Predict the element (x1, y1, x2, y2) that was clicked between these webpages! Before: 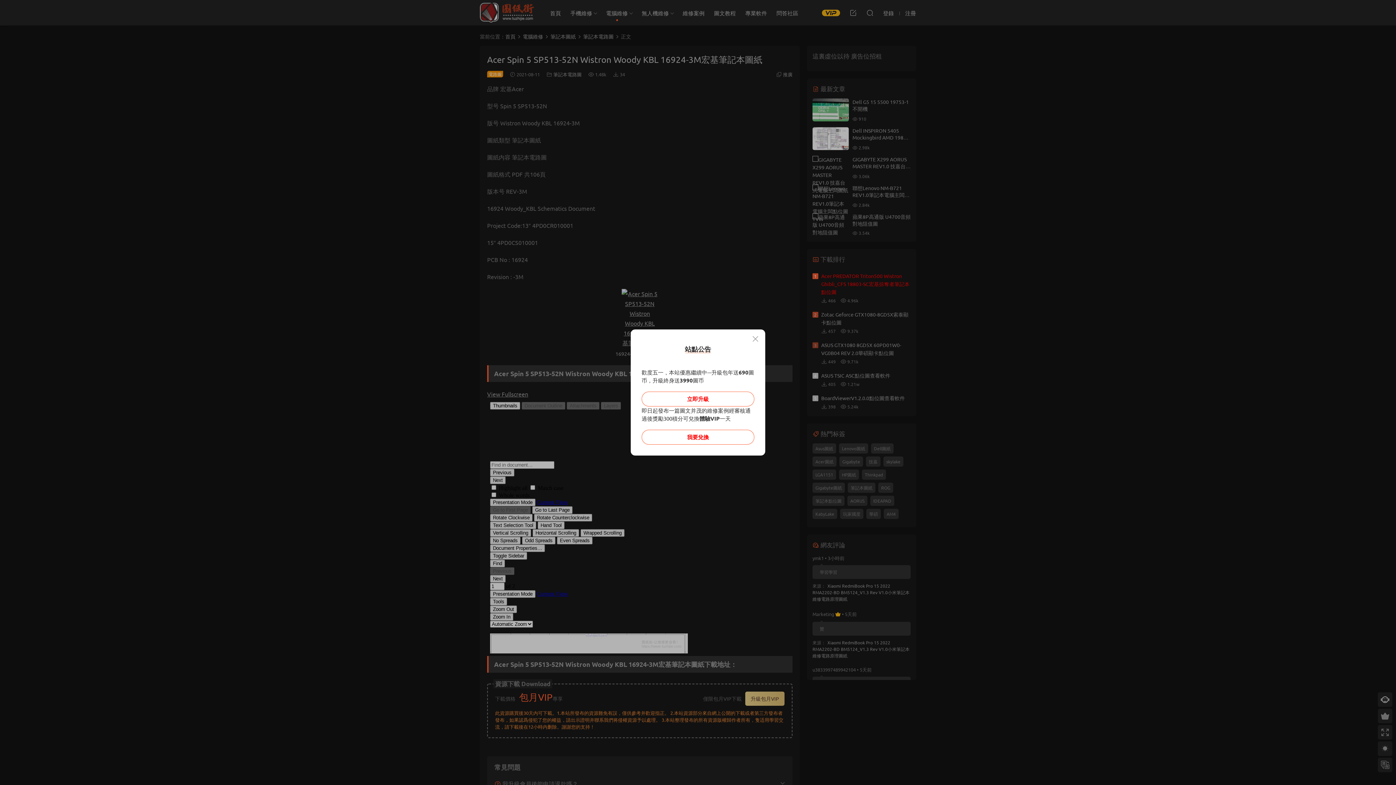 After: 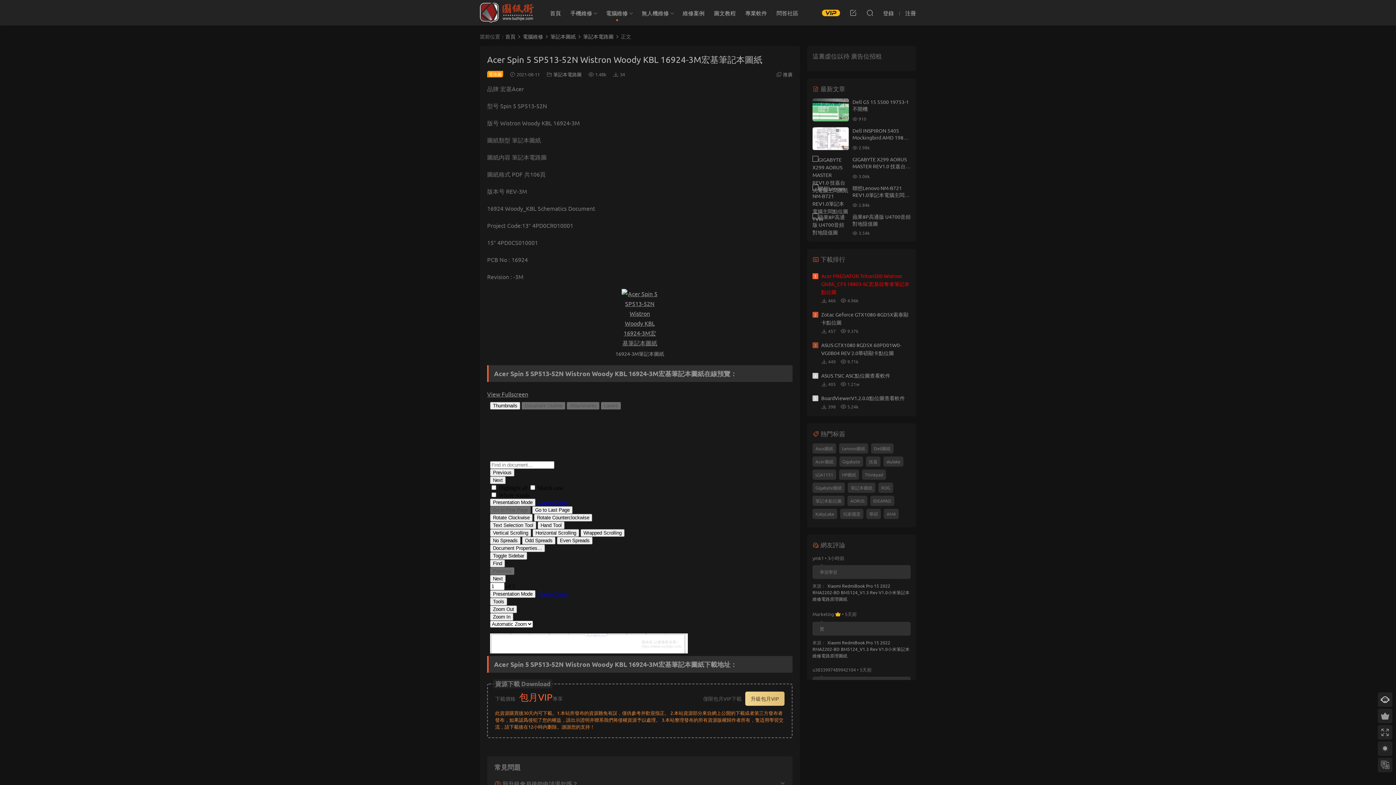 Action: label: 我要兌換 bbox: (641, 430, 754, 444)